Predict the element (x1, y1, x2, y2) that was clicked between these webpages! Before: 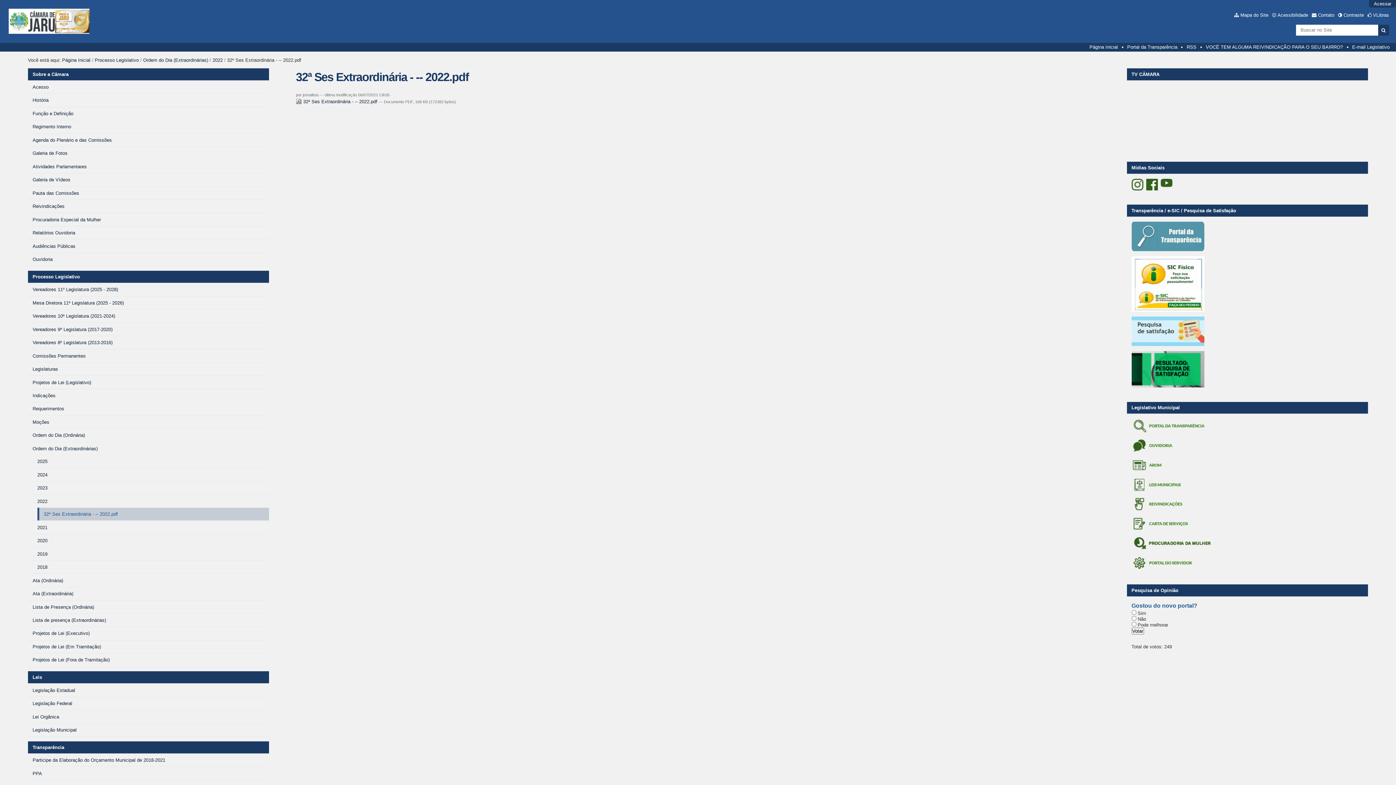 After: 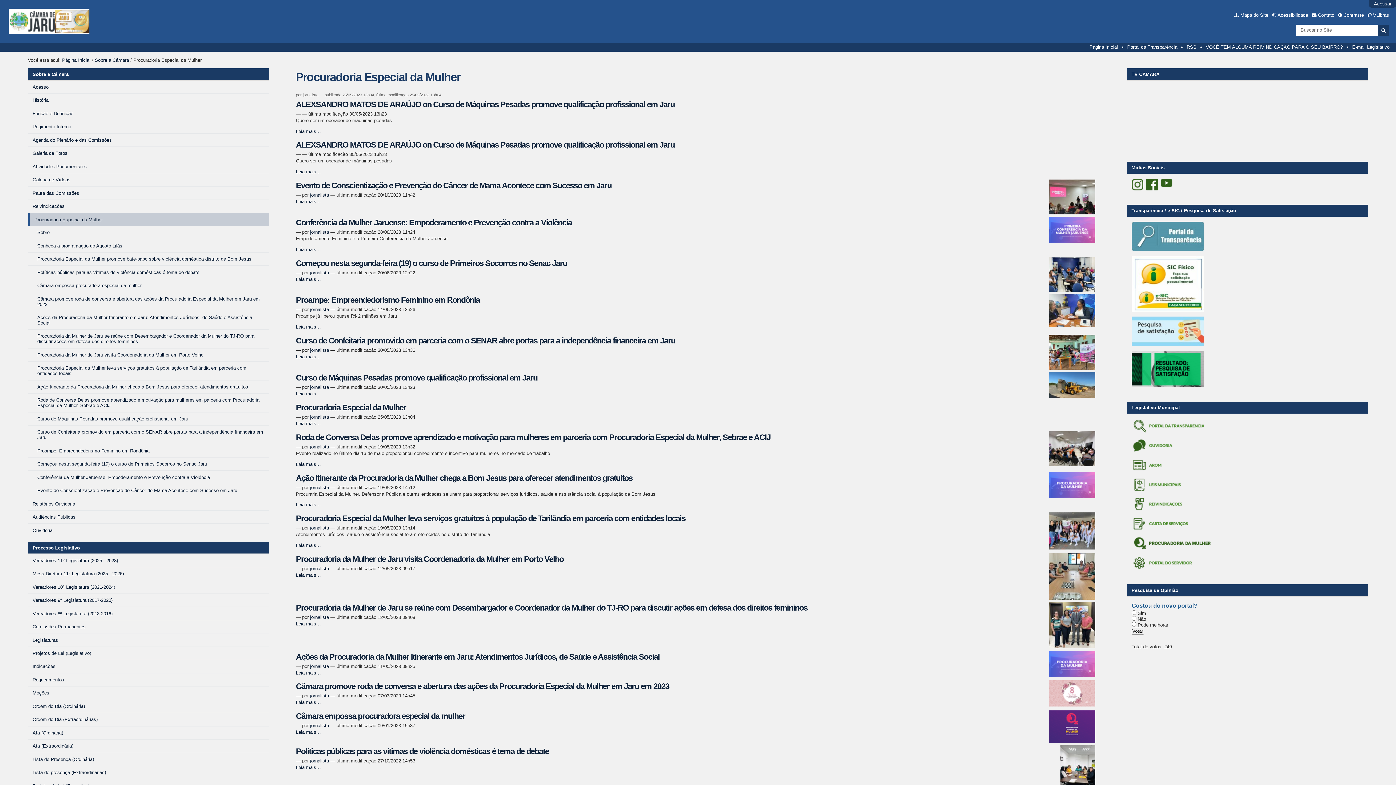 Action: label: Procuradoria Especial da Mulher bbox: (28, 213, 269, 226)